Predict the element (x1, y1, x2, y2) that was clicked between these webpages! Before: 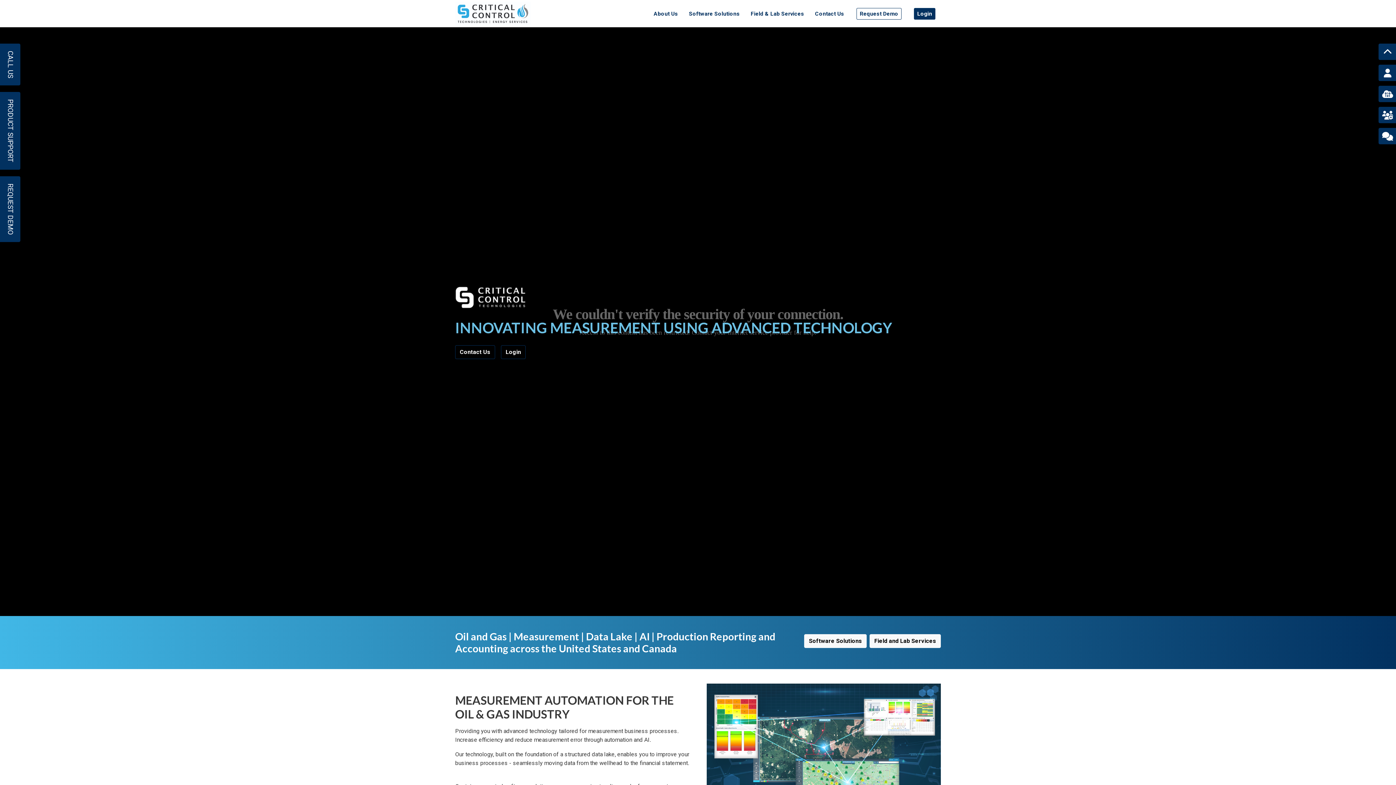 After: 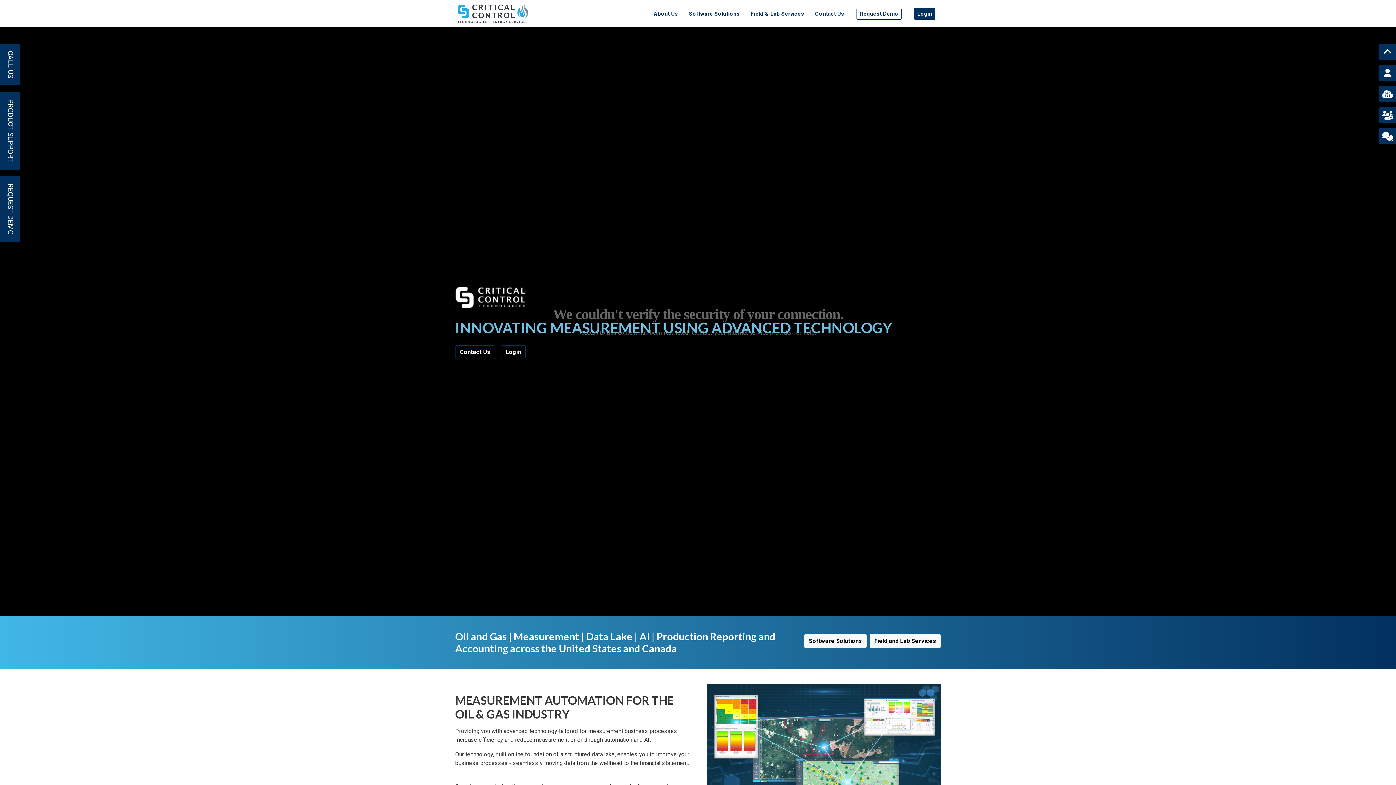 Action: label: Privacy Policy and Terms of Use bbox: (497, 714, 899, 733)